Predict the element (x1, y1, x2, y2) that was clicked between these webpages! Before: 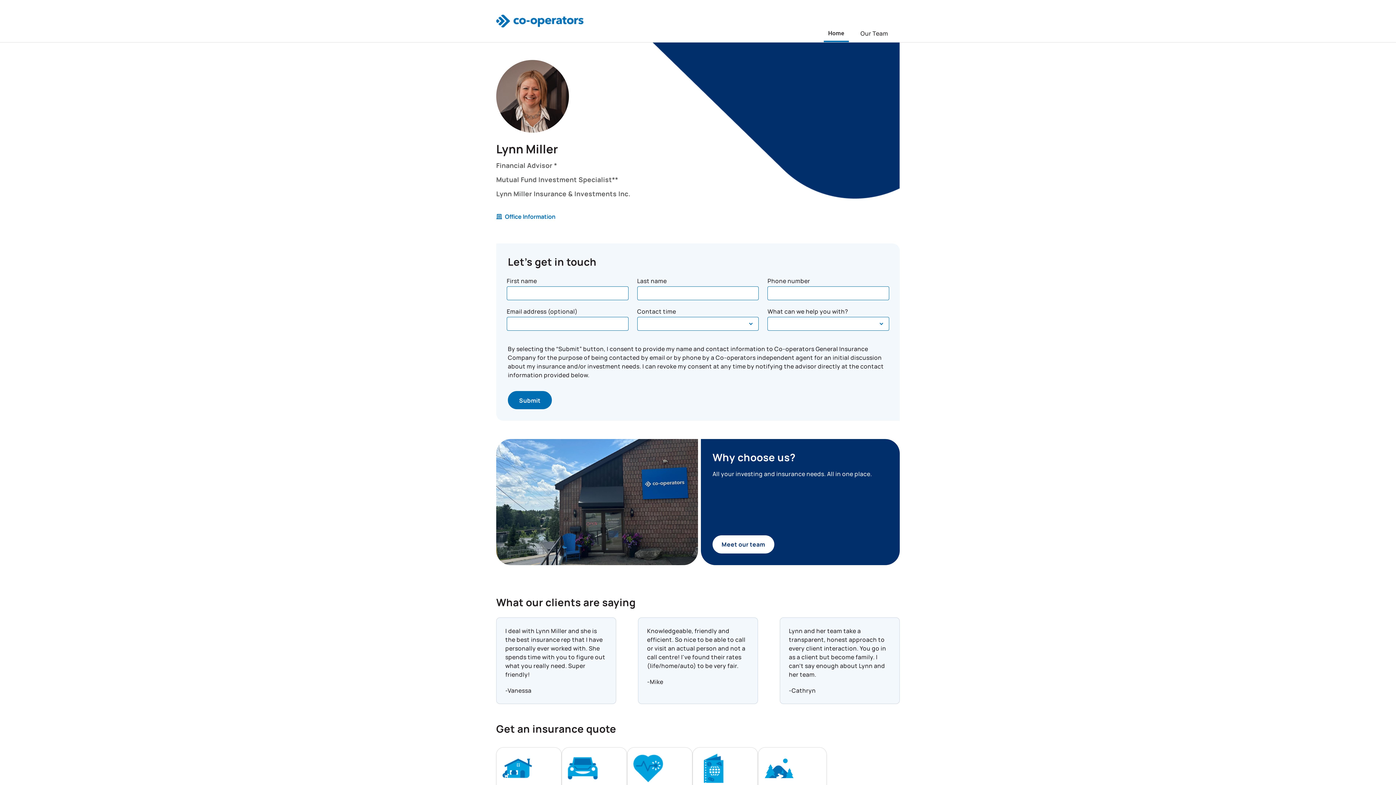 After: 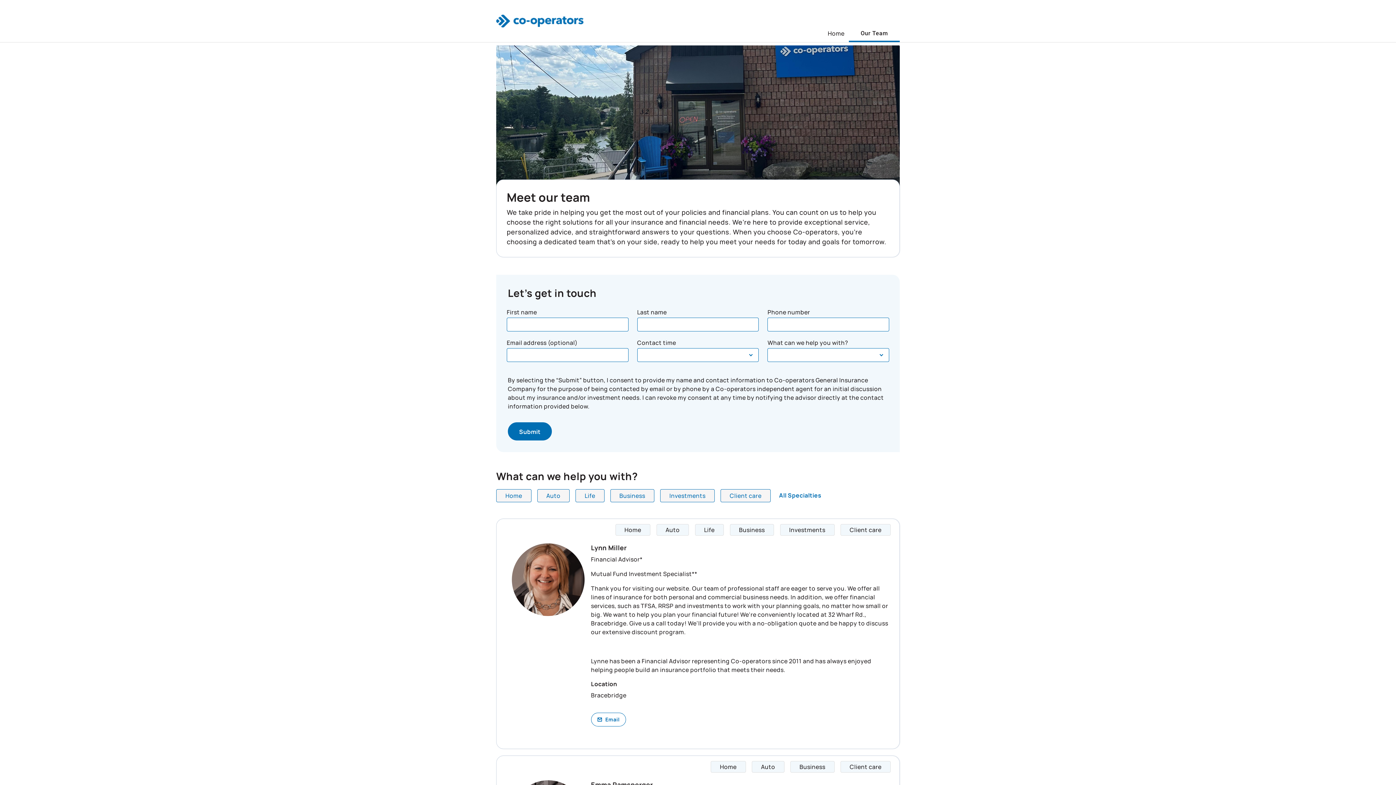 Action: label: Our Team bbox: (856, 26, 892, 40)